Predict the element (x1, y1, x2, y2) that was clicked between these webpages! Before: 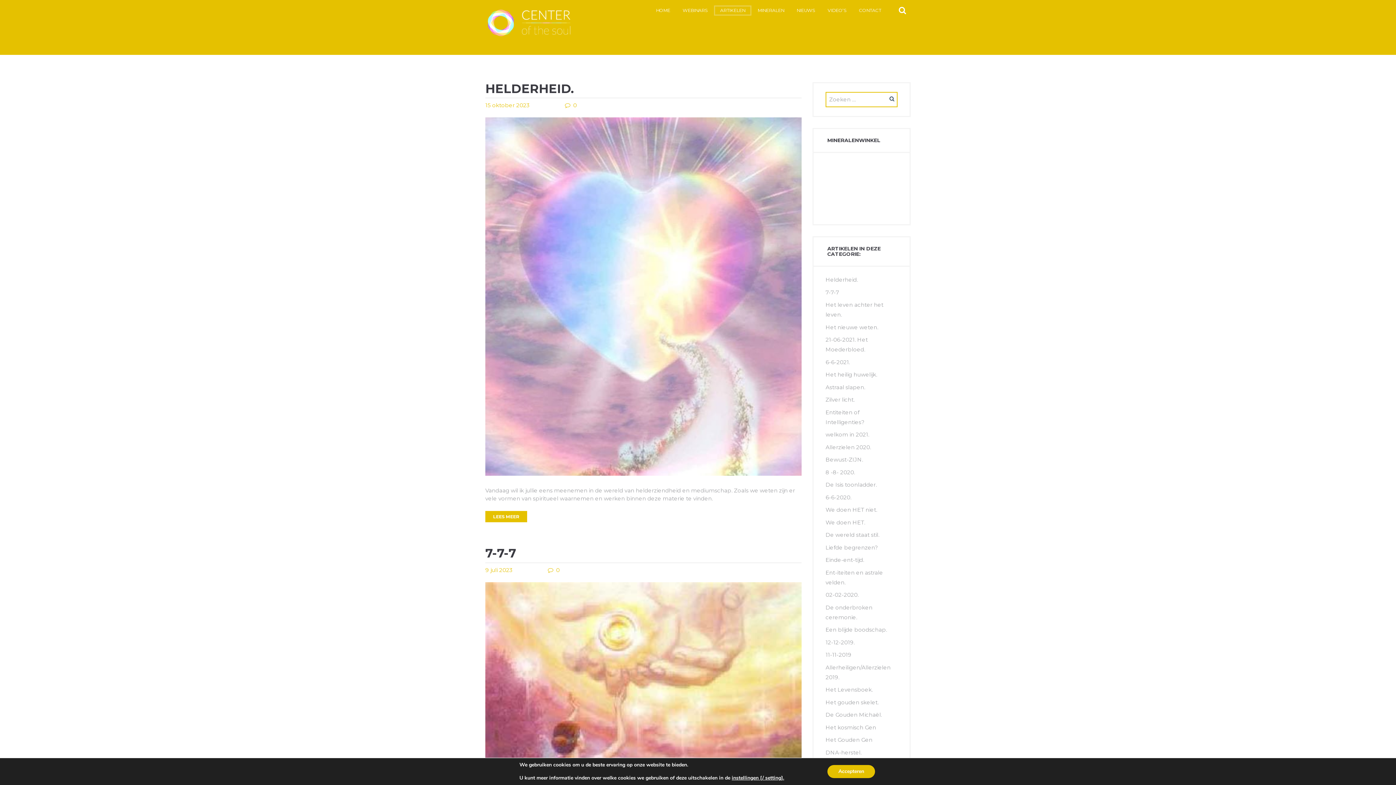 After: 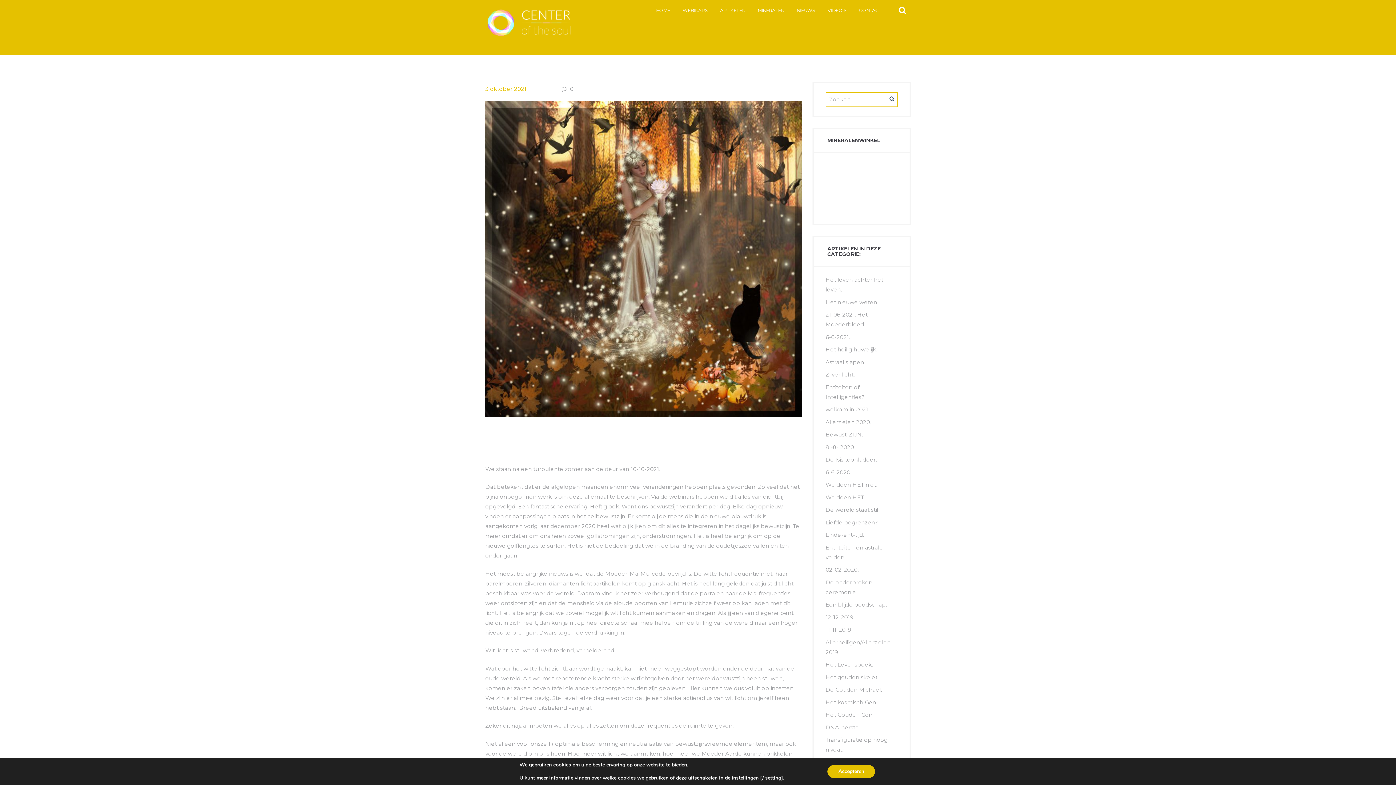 Action: label: Het nieuwe weten. bbox: (825, 323, 878, 330)